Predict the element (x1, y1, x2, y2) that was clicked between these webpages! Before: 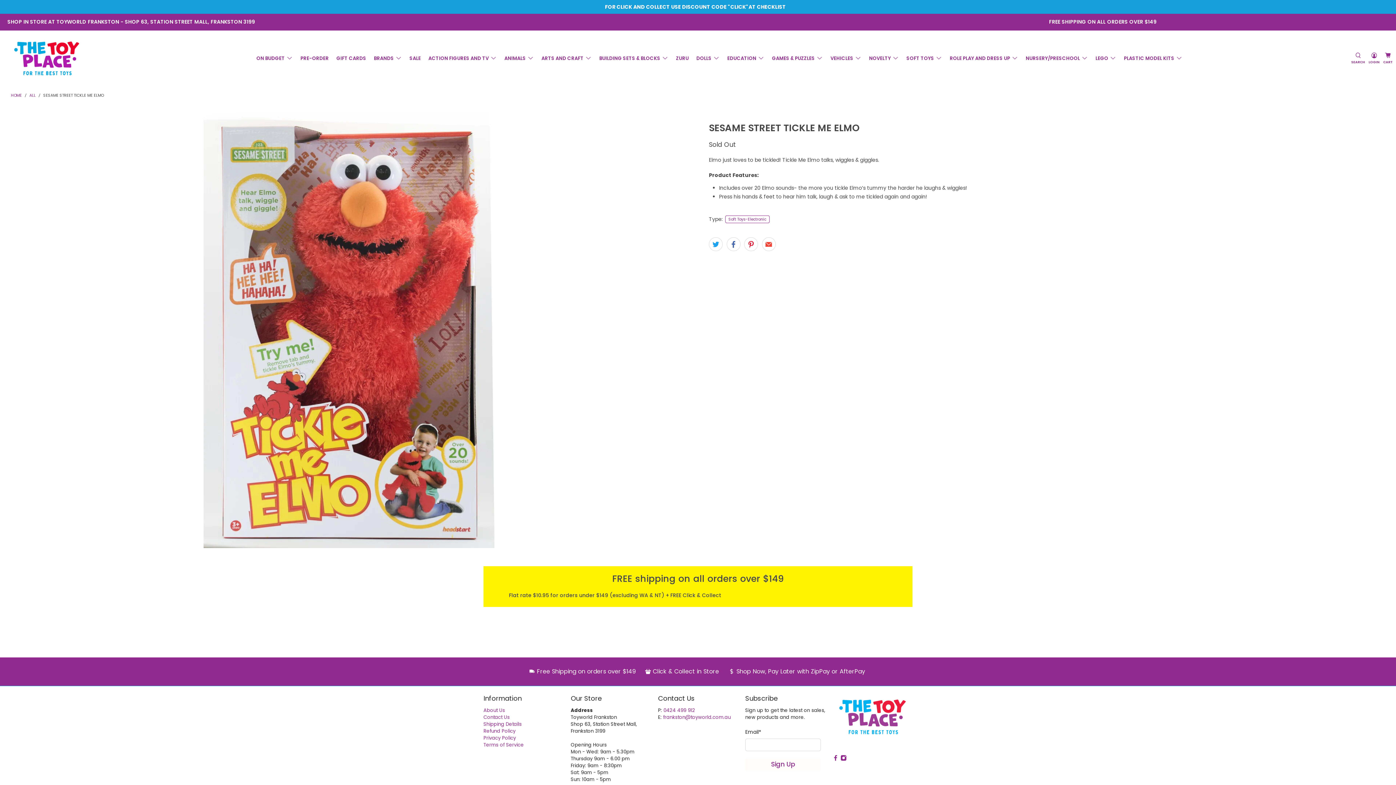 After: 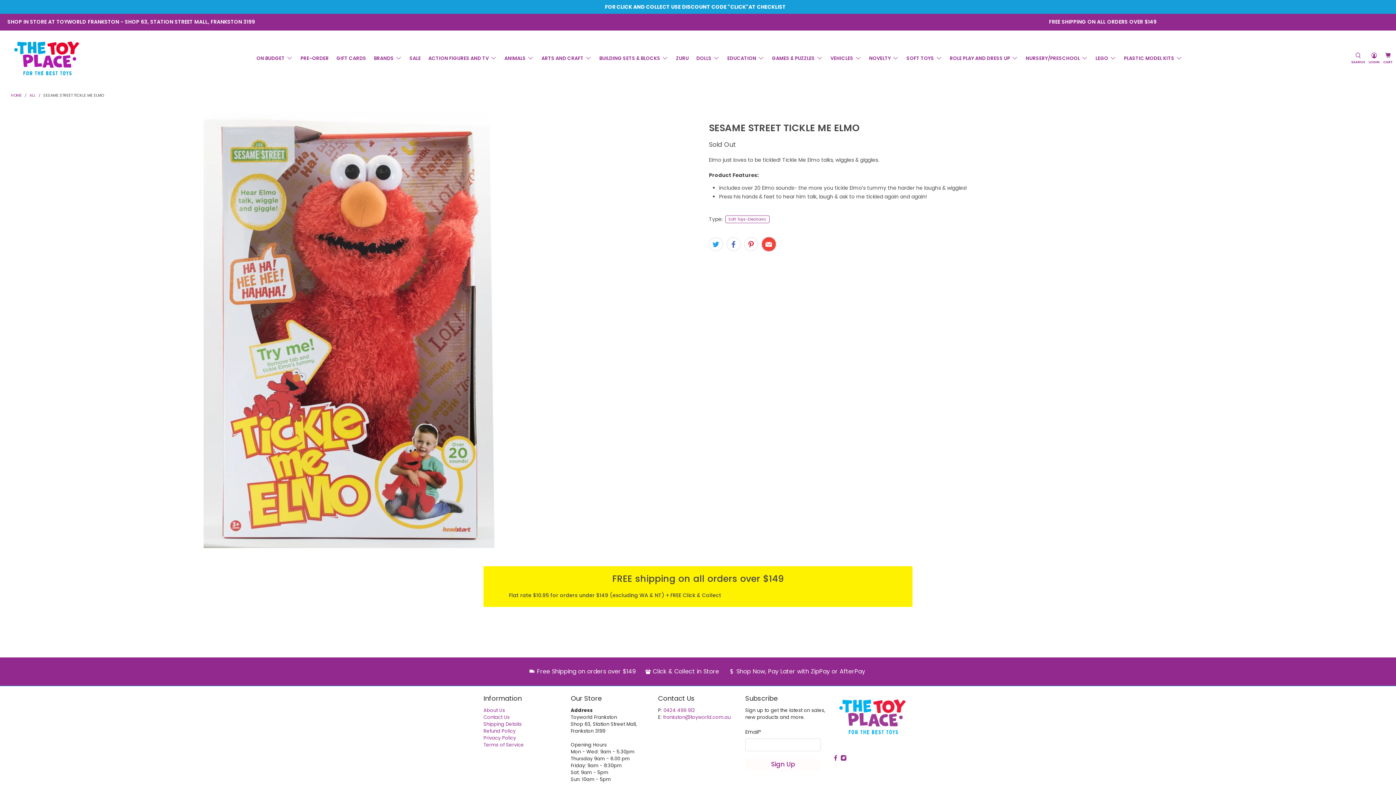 Action: bbox: (762, 237, 775, 251)